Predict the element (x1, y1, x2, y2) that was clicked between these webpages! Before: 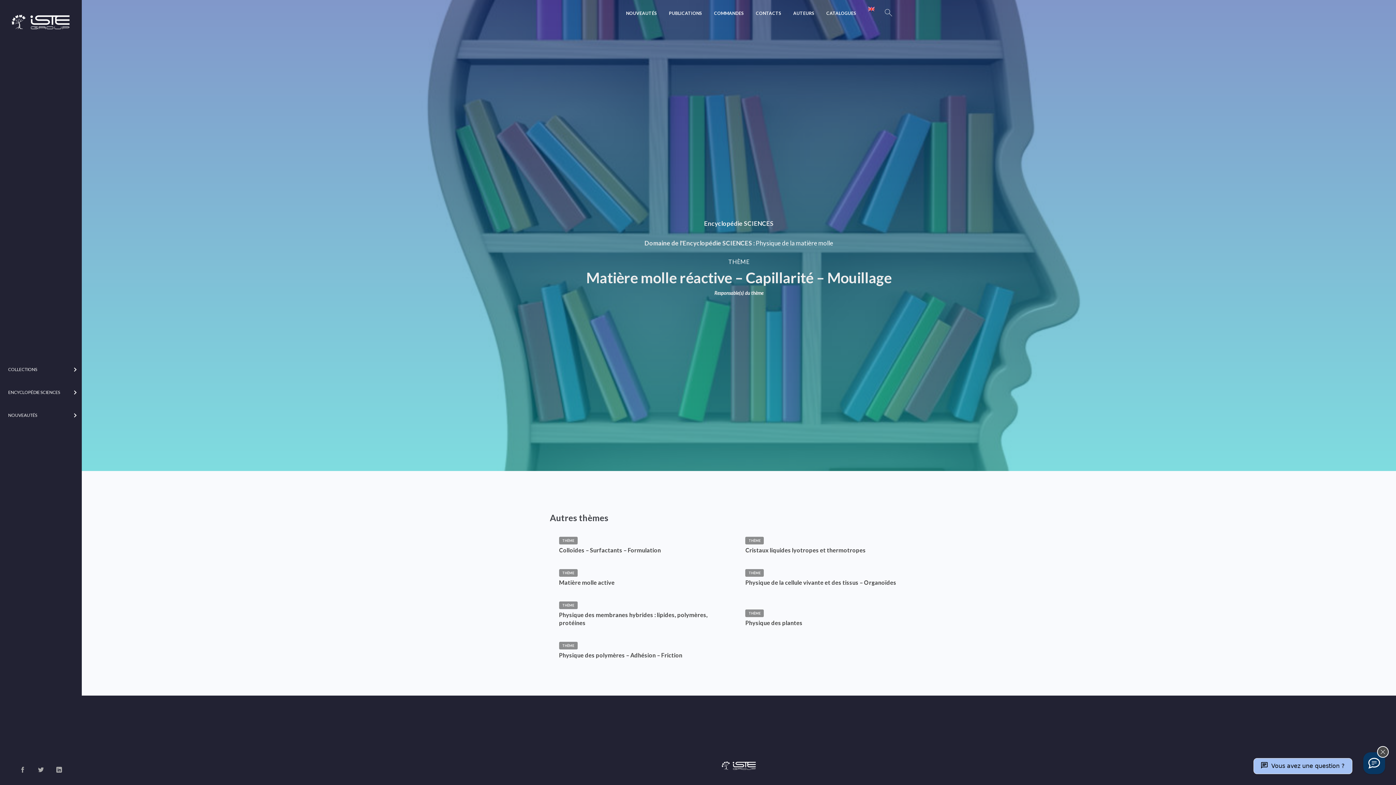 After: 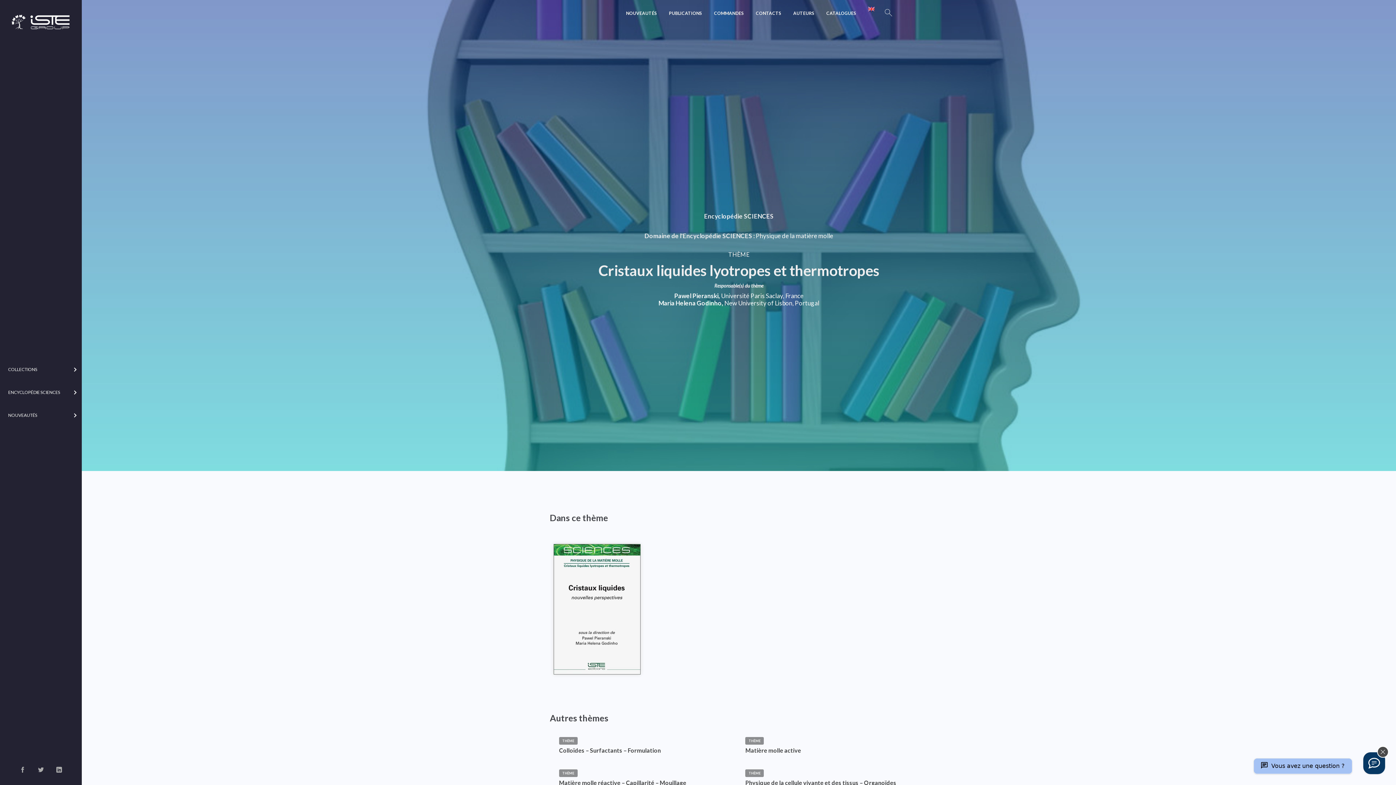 Action: bbox: (740, 547, 917, 553) label: THÈME
Cristaux liquides lyotropes et thermotropes